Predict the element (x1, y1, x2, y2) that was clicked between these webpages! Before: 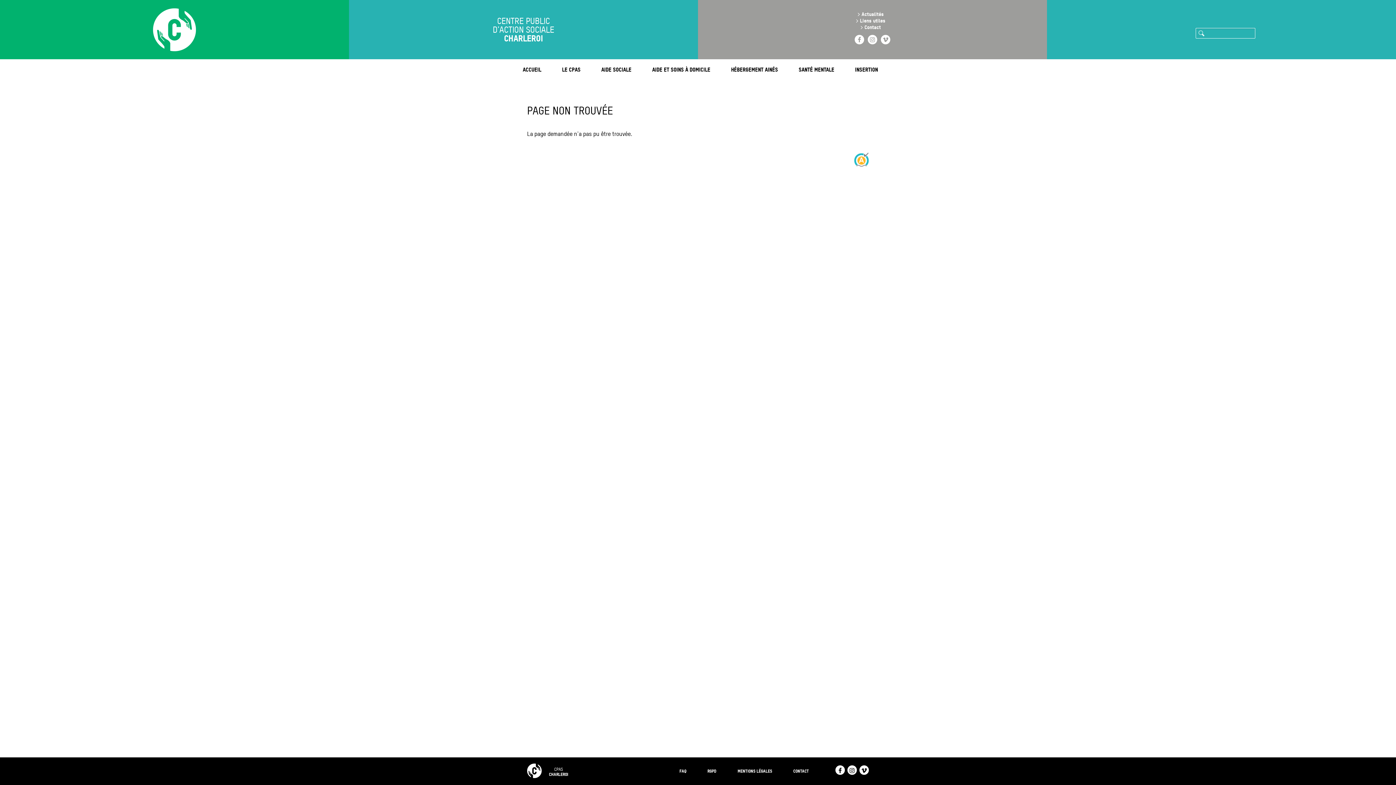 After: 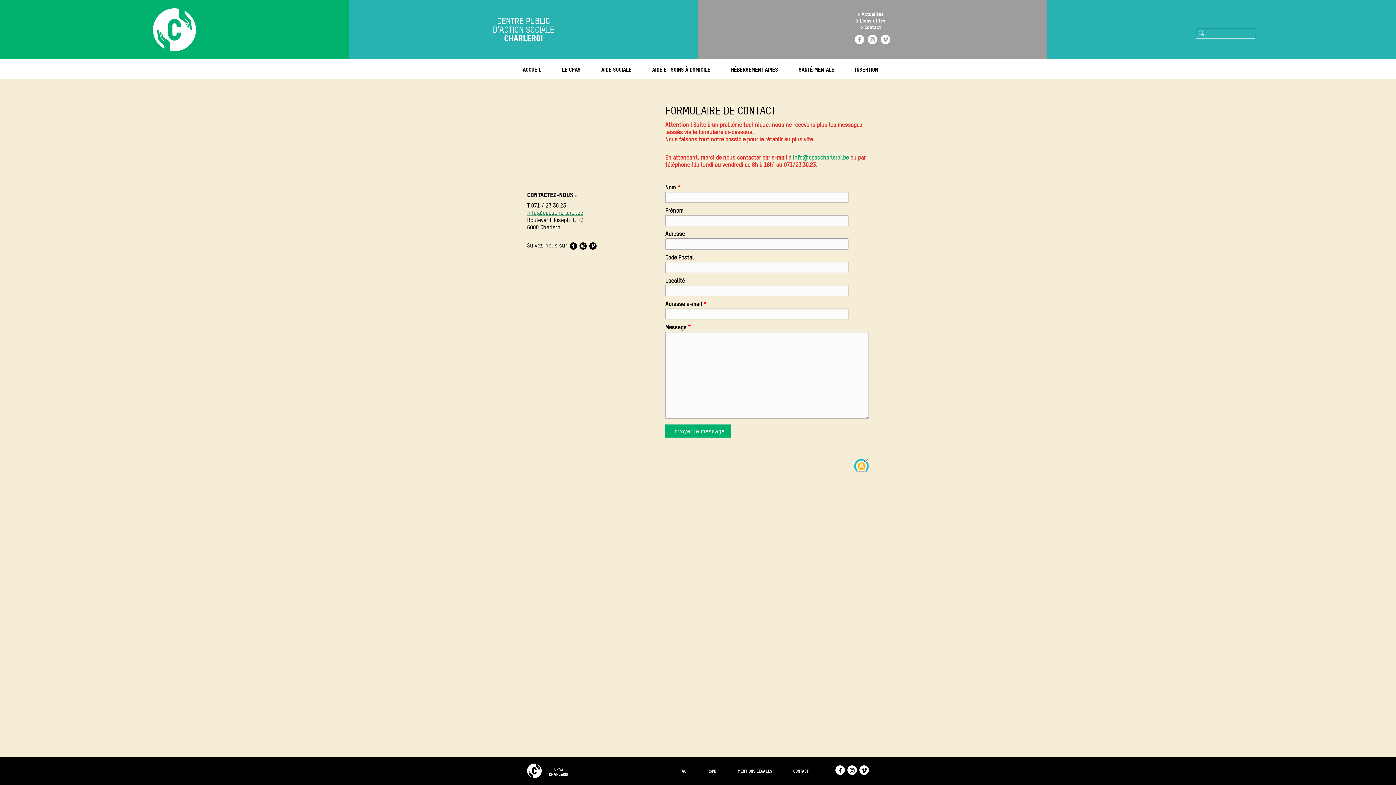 Action: bbox: (864, 24, 881, 30) label: Contact